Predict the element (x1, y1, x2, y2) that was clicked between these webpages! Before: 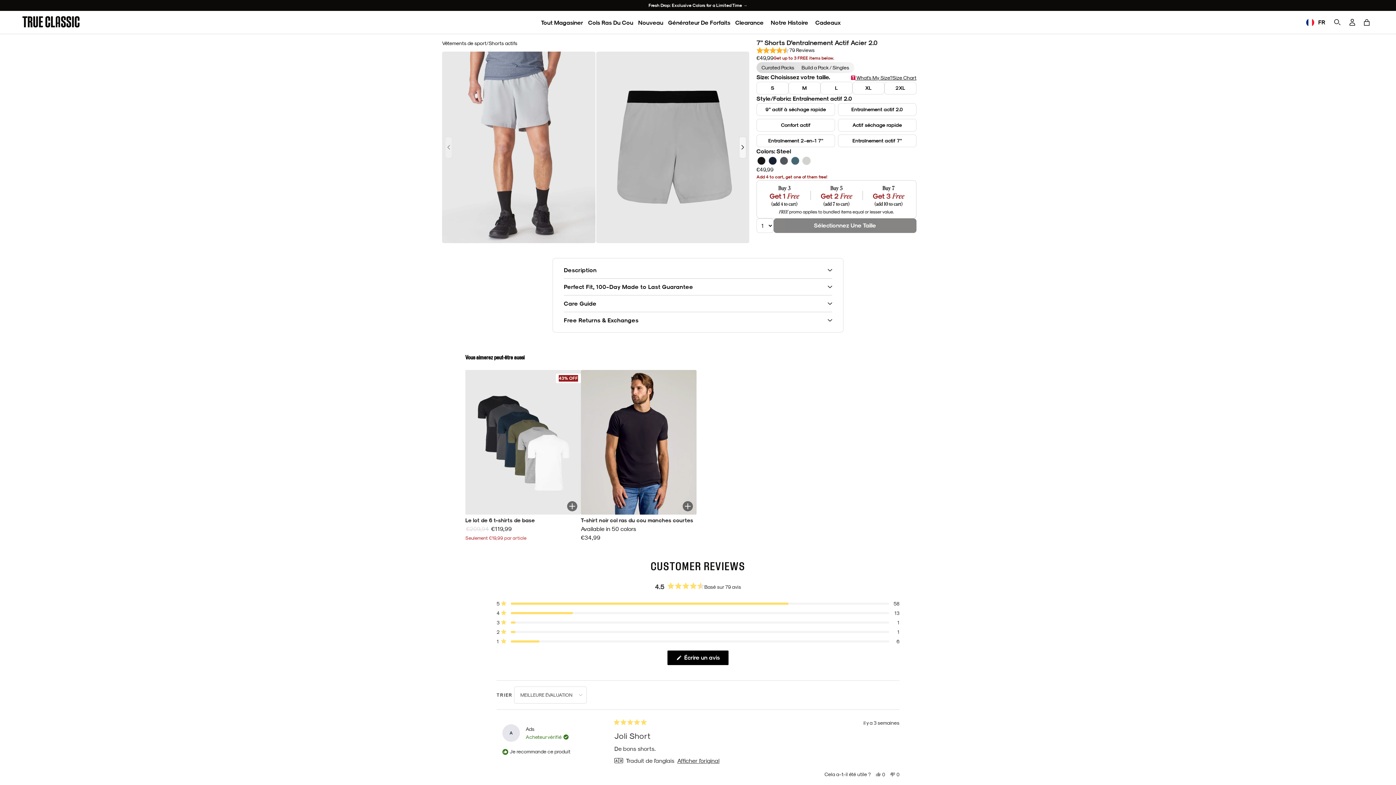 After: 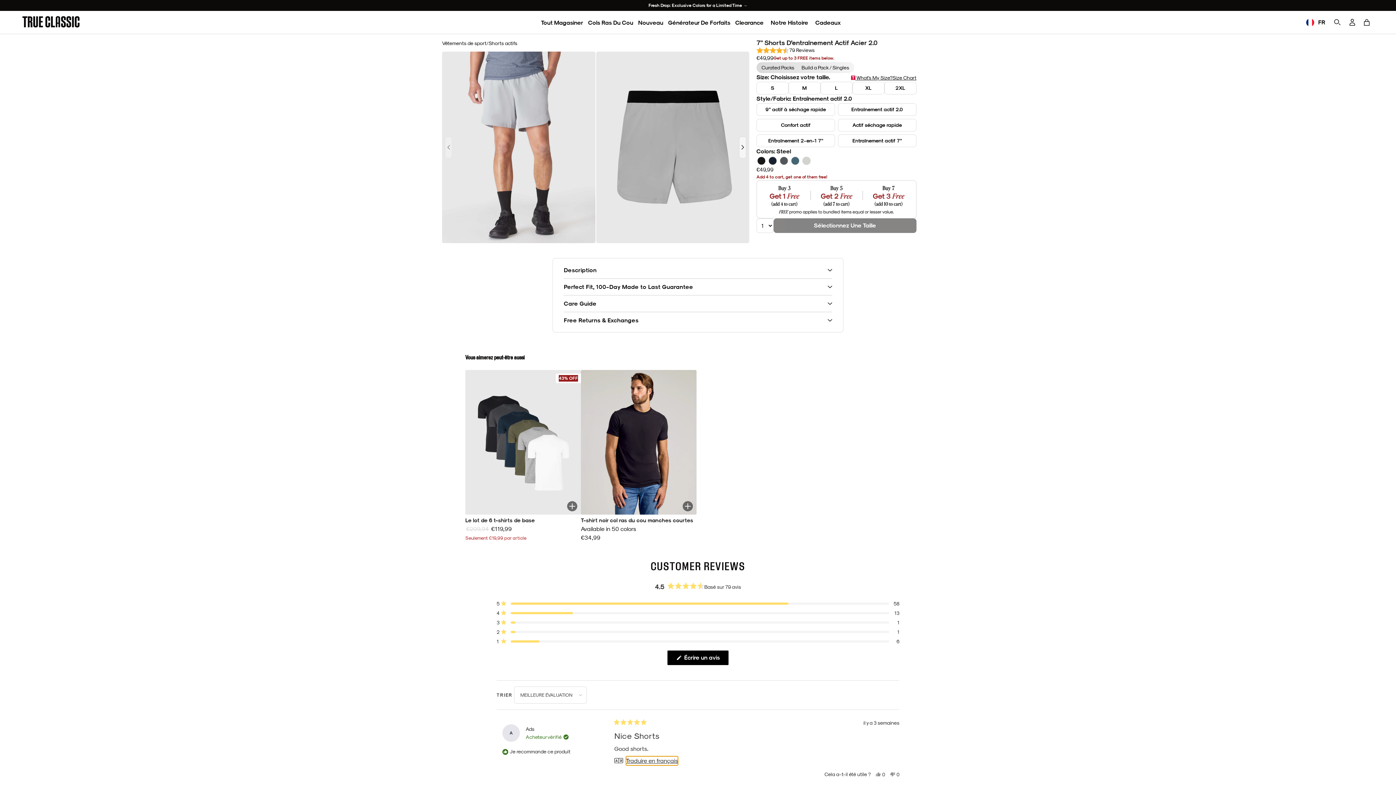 Action: label: Afficher l'original bbox: (677, 756, 719, 765)